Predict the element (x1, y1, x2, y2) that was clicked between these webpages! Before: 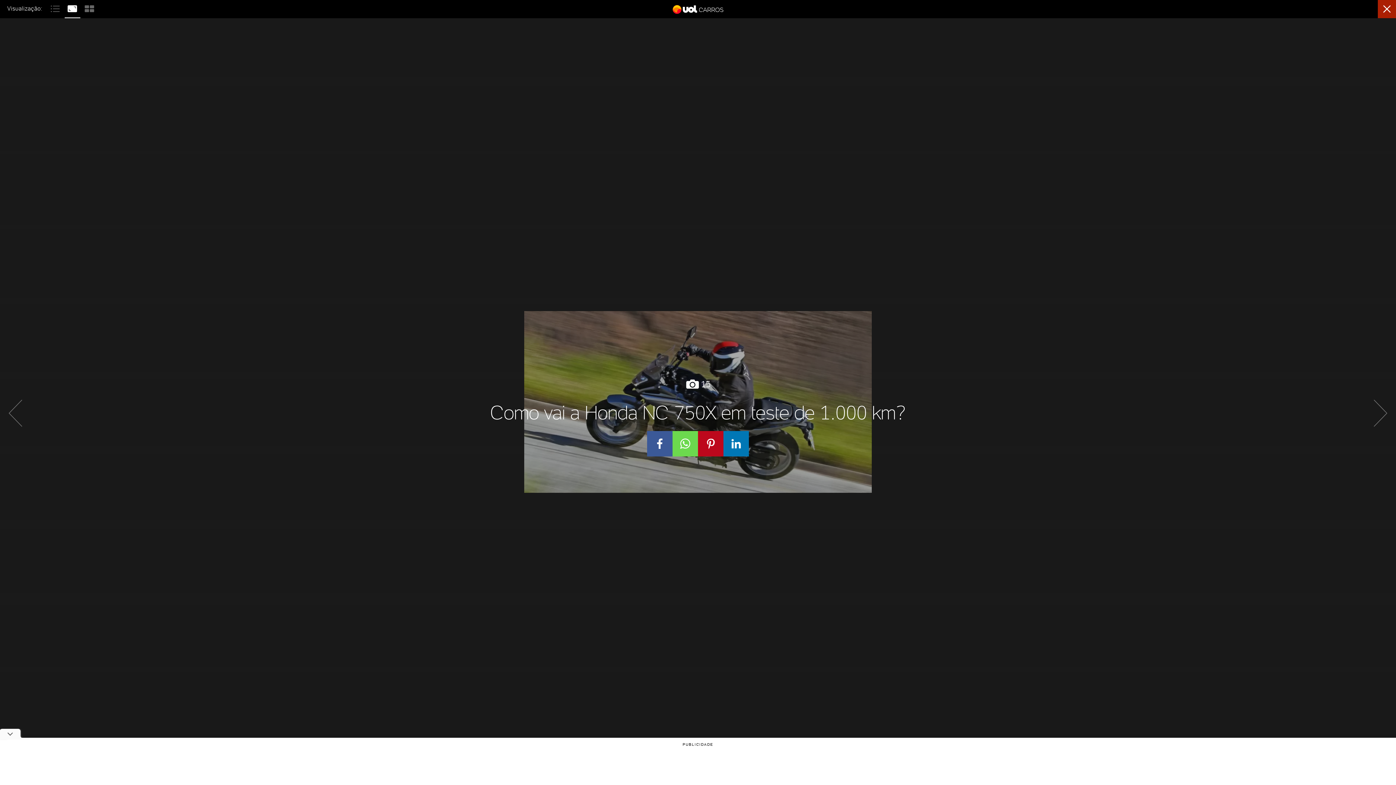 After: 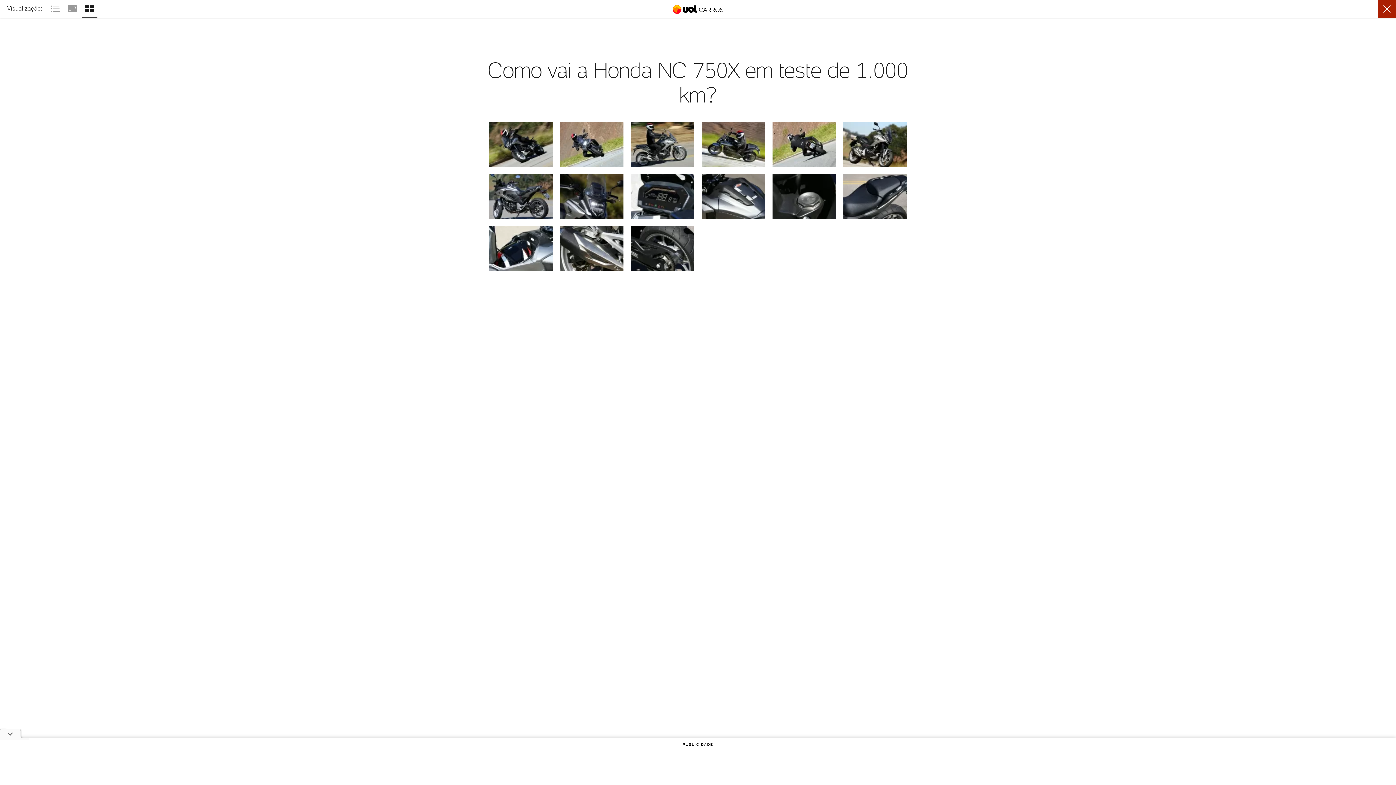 Action: bbox: (81, 3, 97, 11)